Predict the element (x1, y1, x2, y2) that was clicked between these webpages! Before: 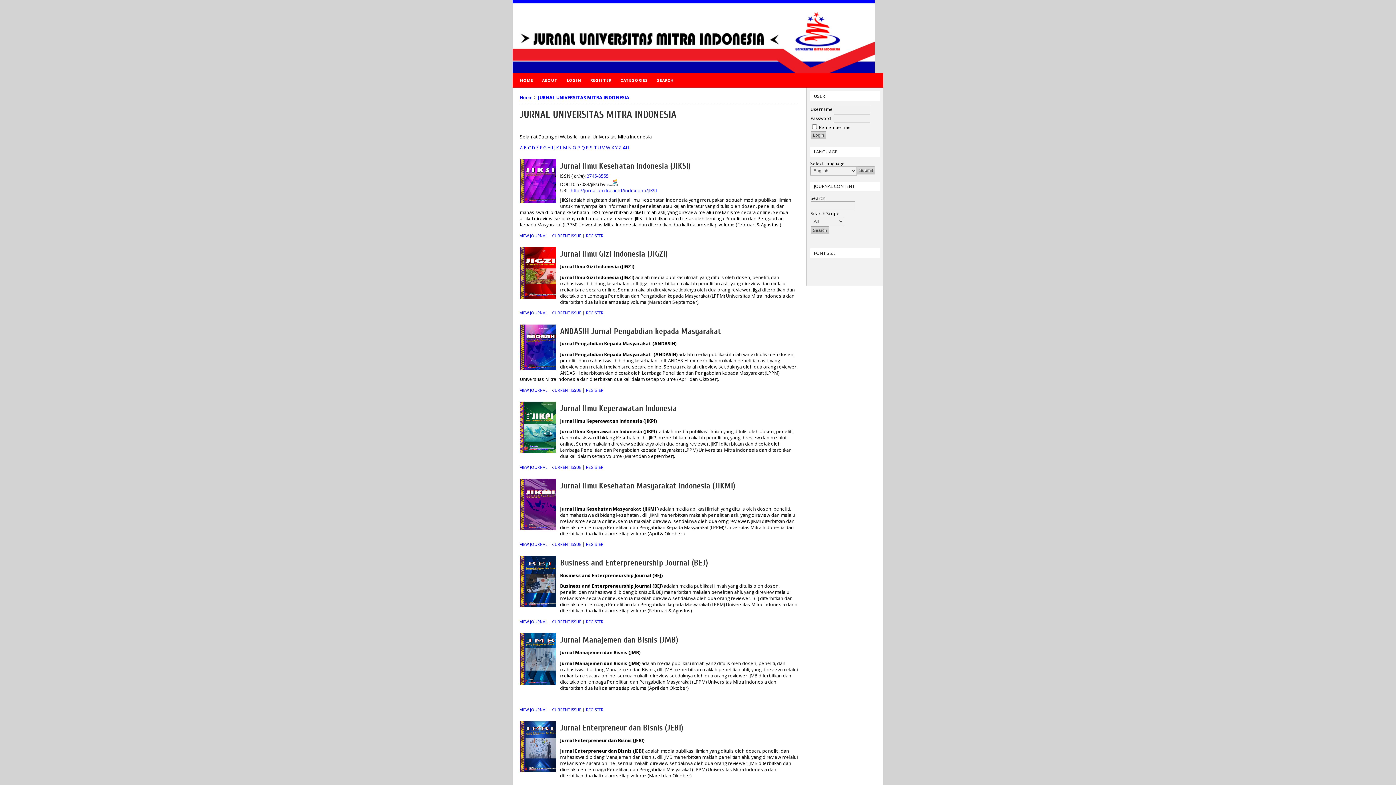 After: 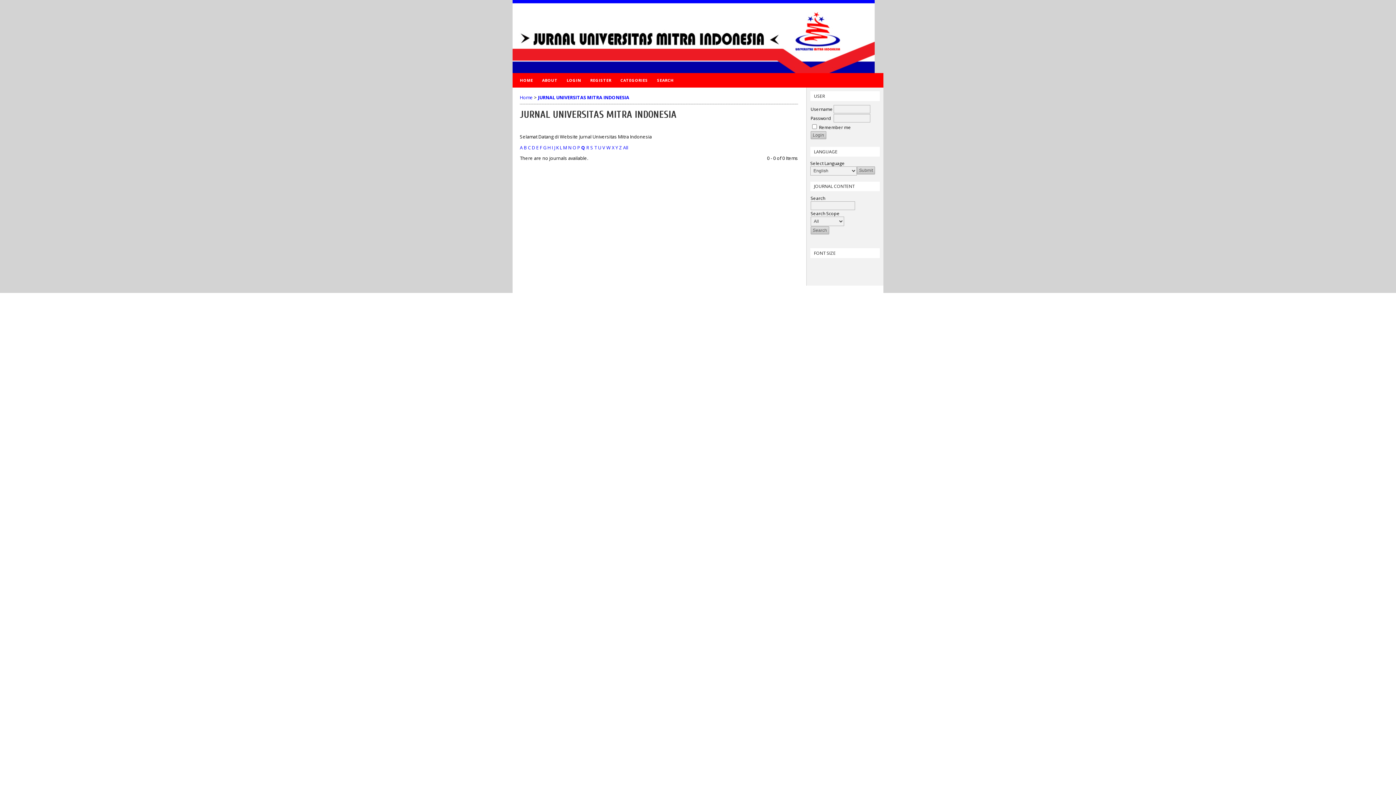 Action: label: Q bbox: (581, 144, 585, 150)